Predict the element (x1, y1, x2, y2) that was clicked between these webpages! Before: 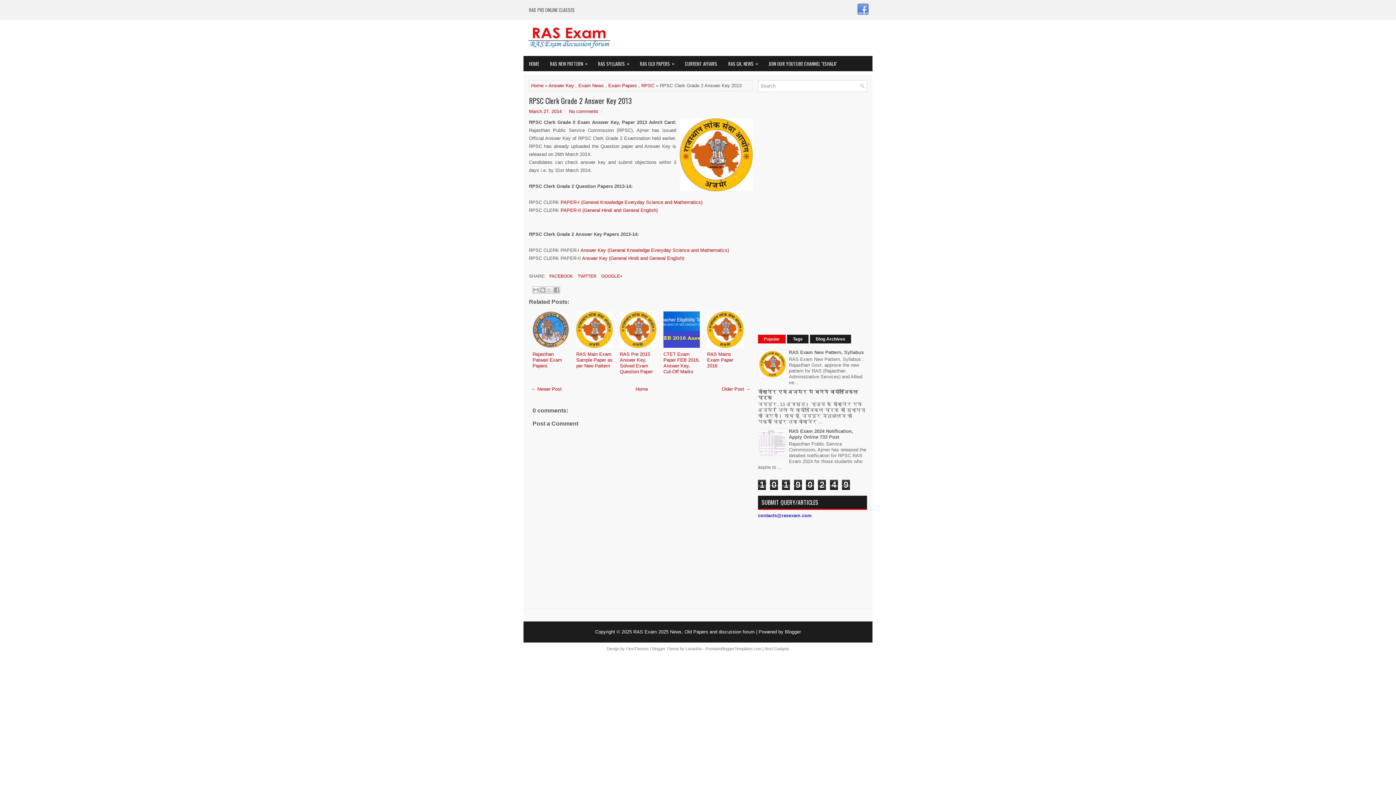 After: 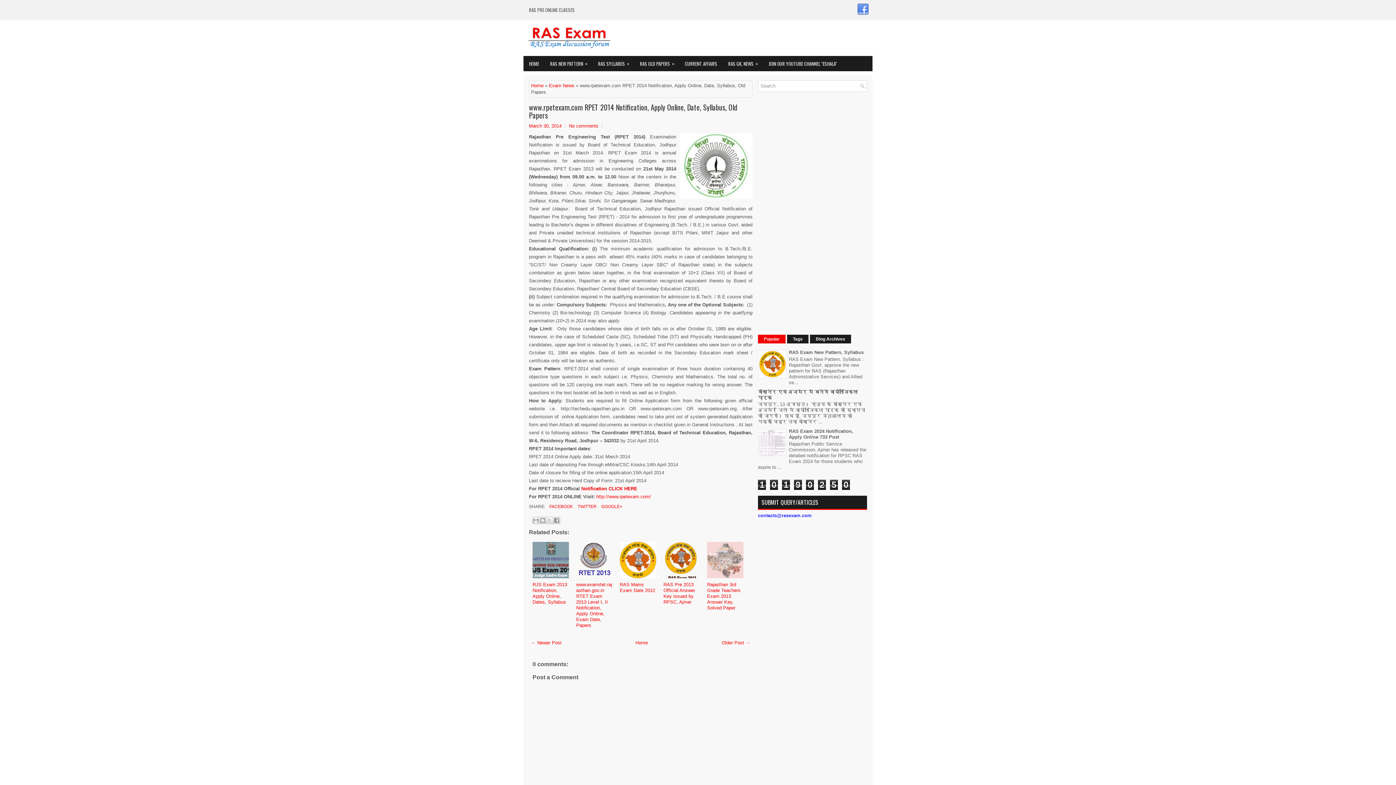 Action: label: ← Newer Post bbox: (531, 386, 561, 391)